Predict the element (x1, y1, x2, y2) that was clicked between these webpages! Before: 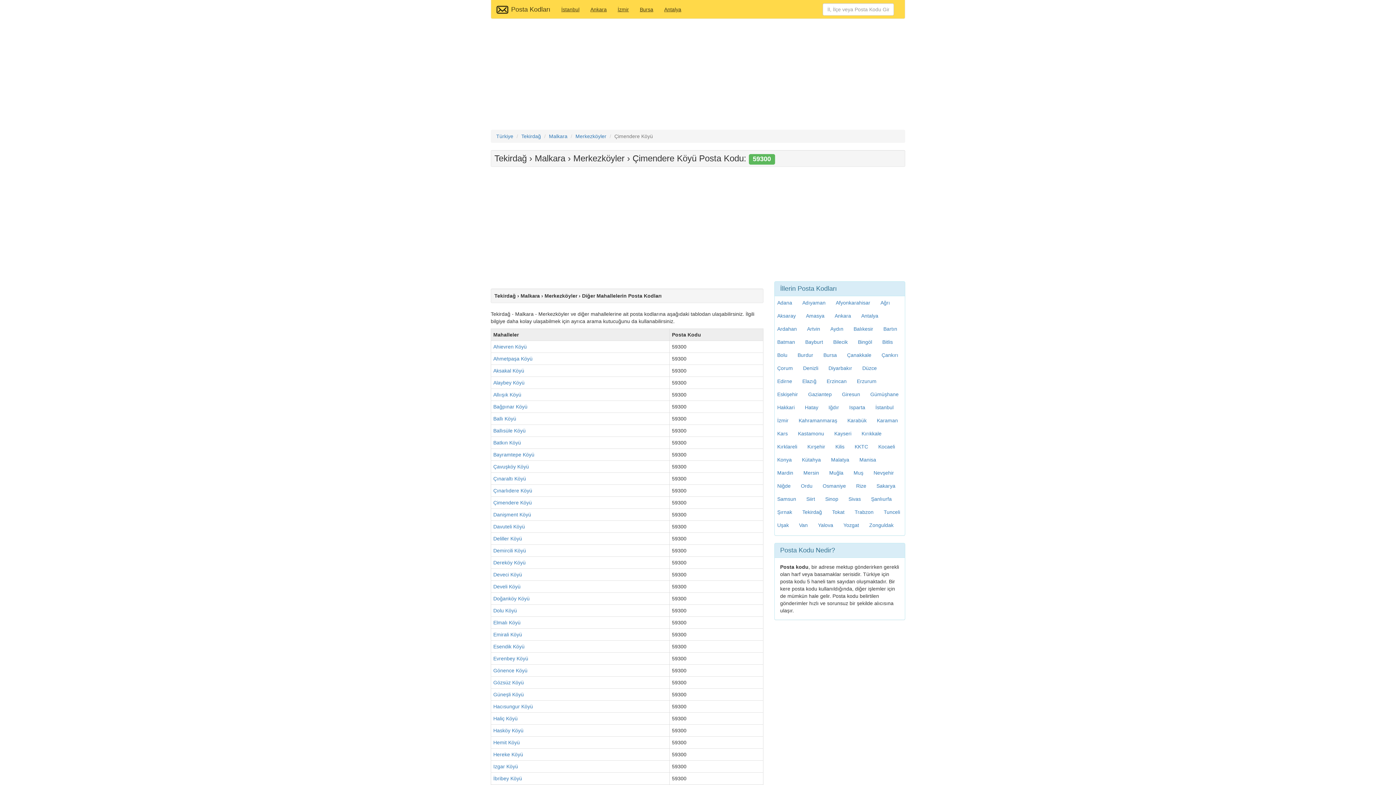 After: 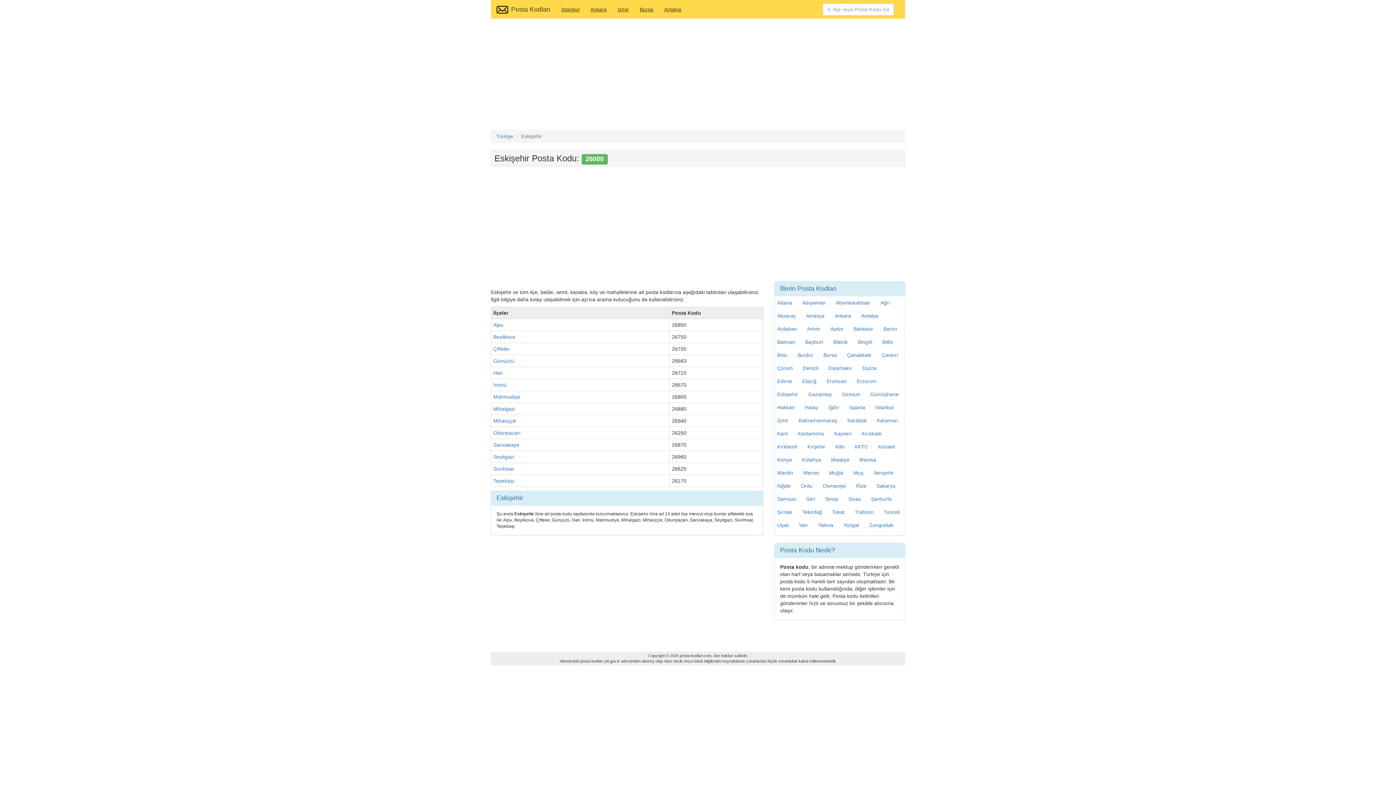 Action: bbox: (773, 388, 802, 401) label: Eskişehir